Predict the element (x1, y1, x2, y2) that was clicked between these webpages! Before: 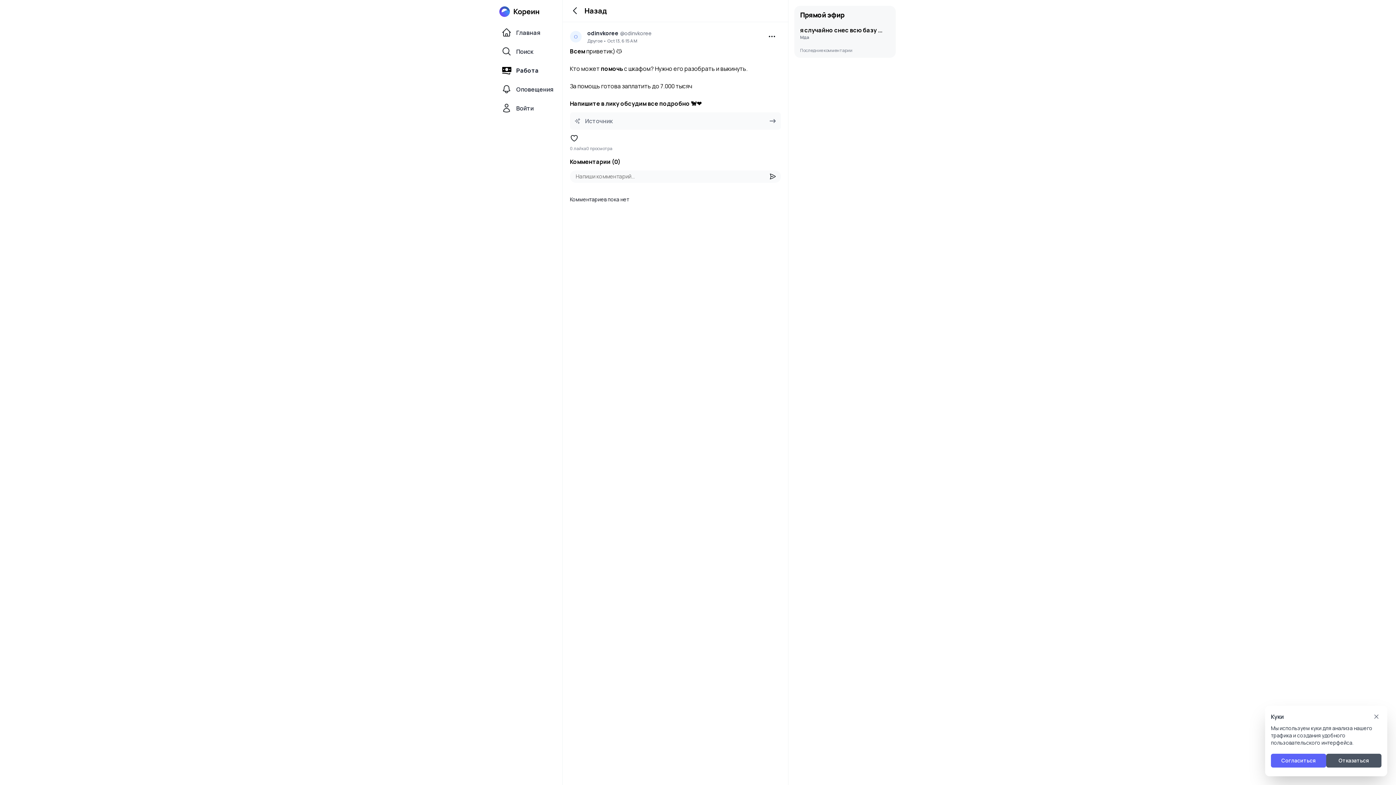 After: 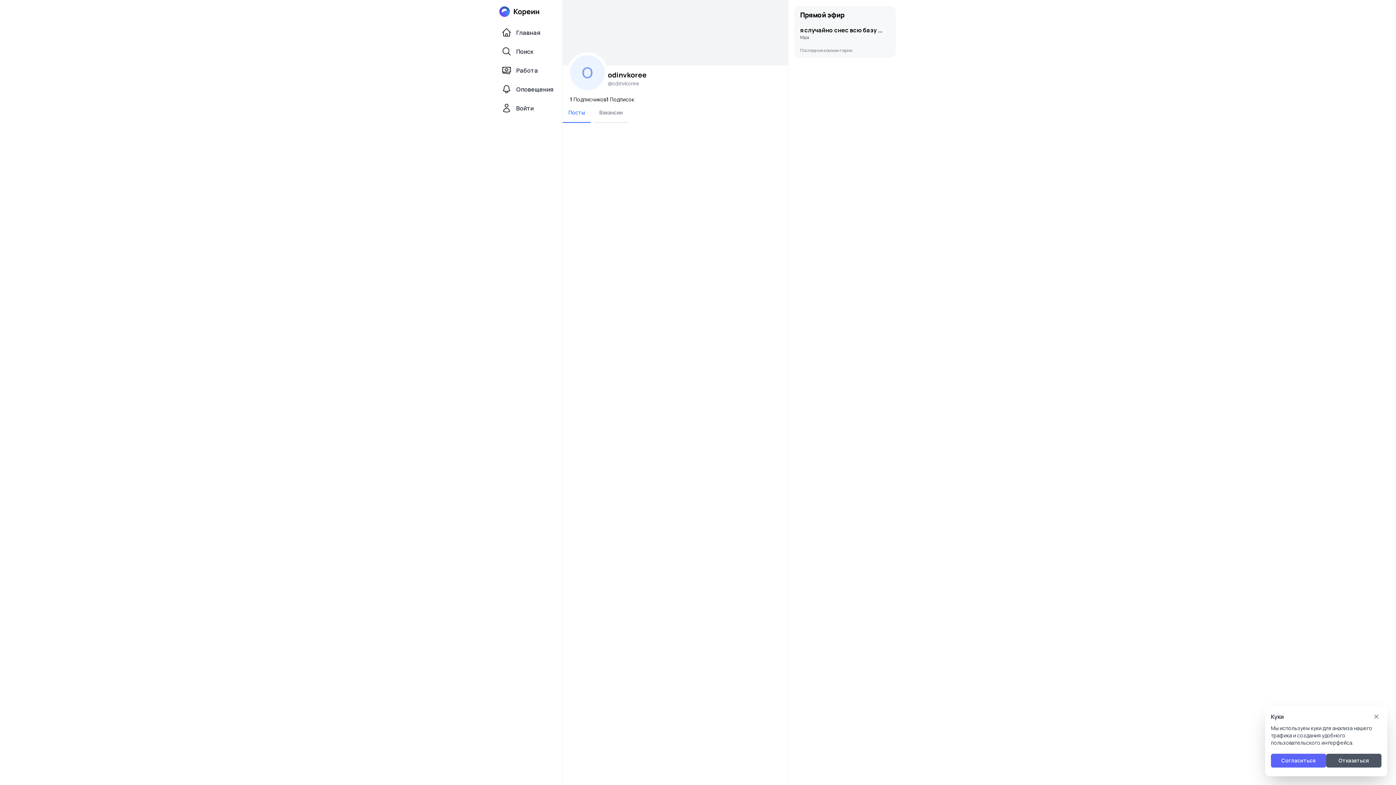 Action: bbox: (587, 29, 757, 37) label: odinvkoree

@odinvkoree